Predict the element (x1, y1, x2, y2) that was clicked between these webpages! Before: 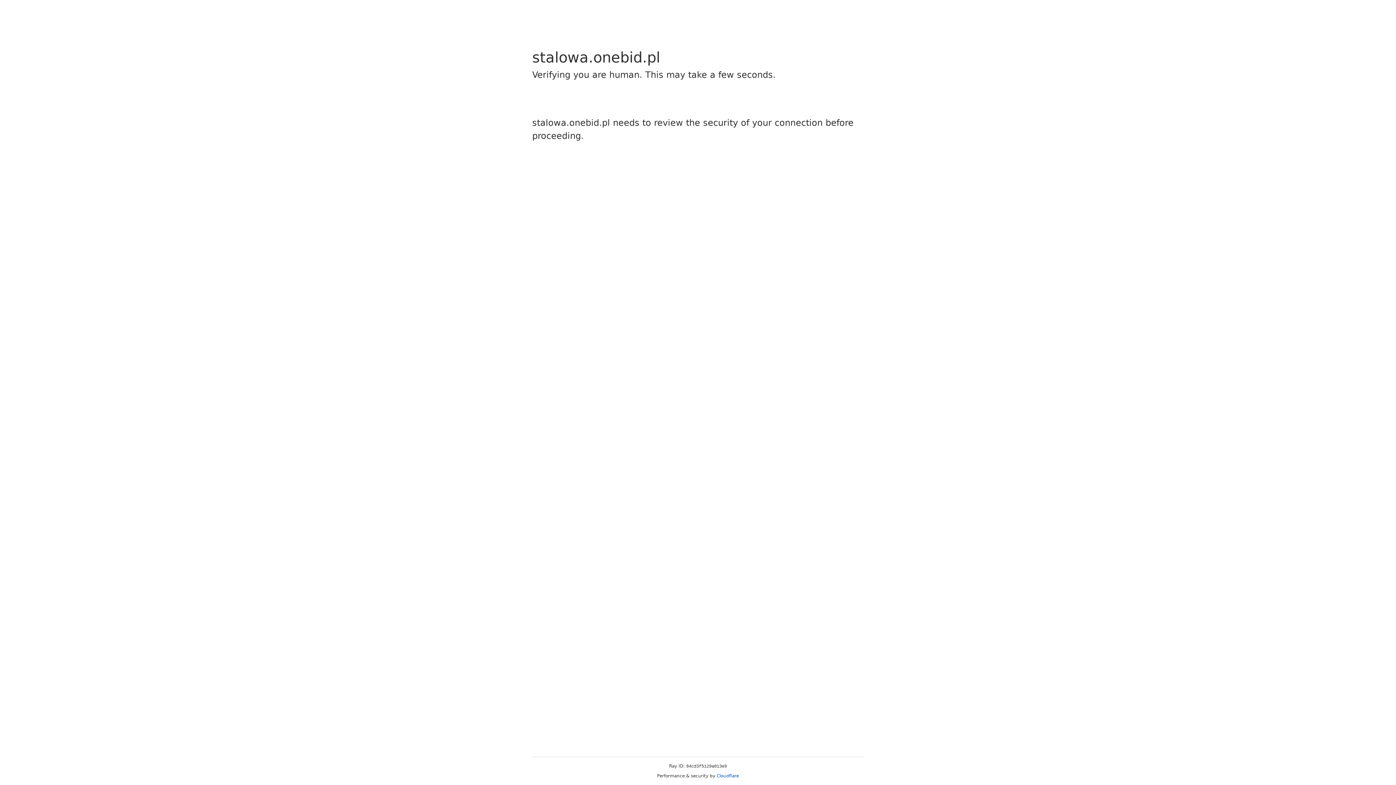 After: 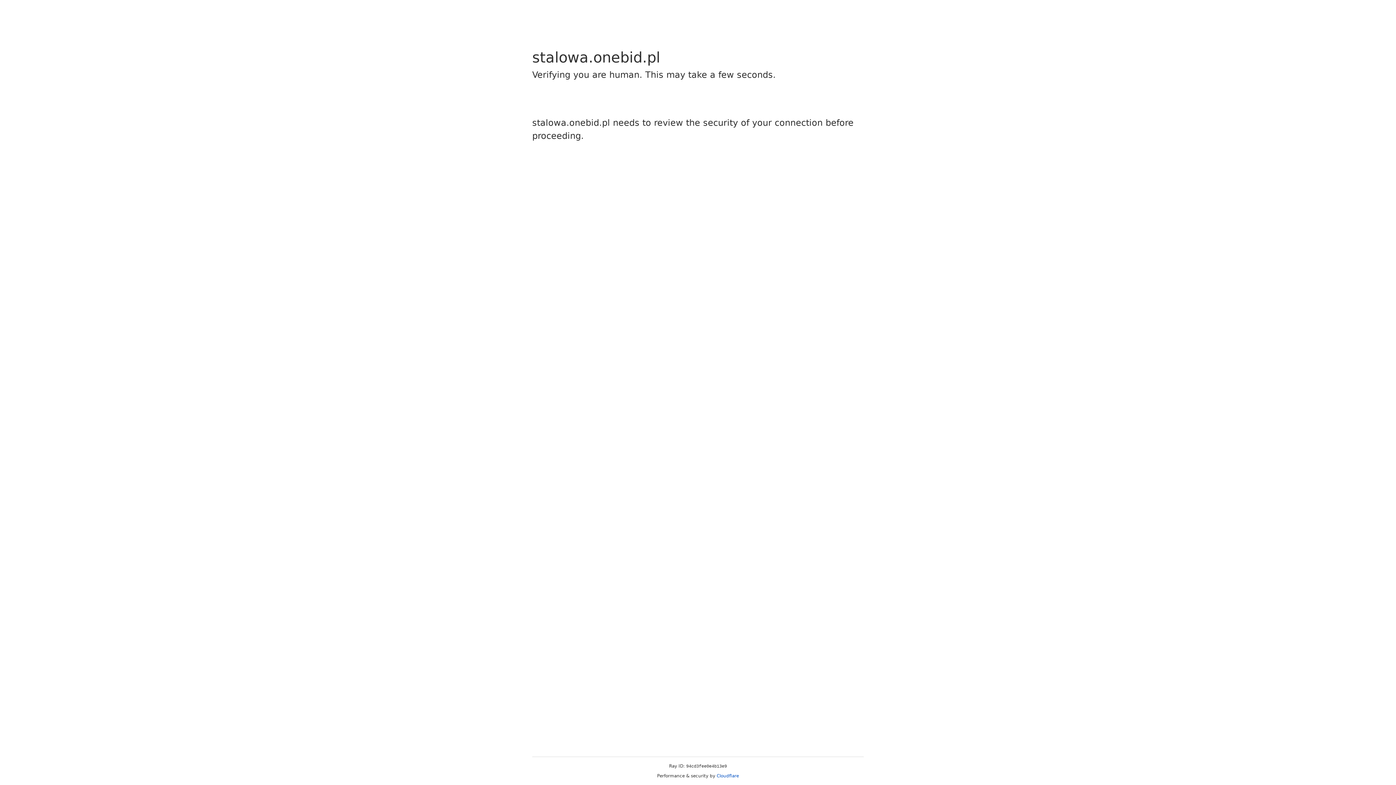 Action: bbox: (716, 773, 739, 778) label: Cloudflare